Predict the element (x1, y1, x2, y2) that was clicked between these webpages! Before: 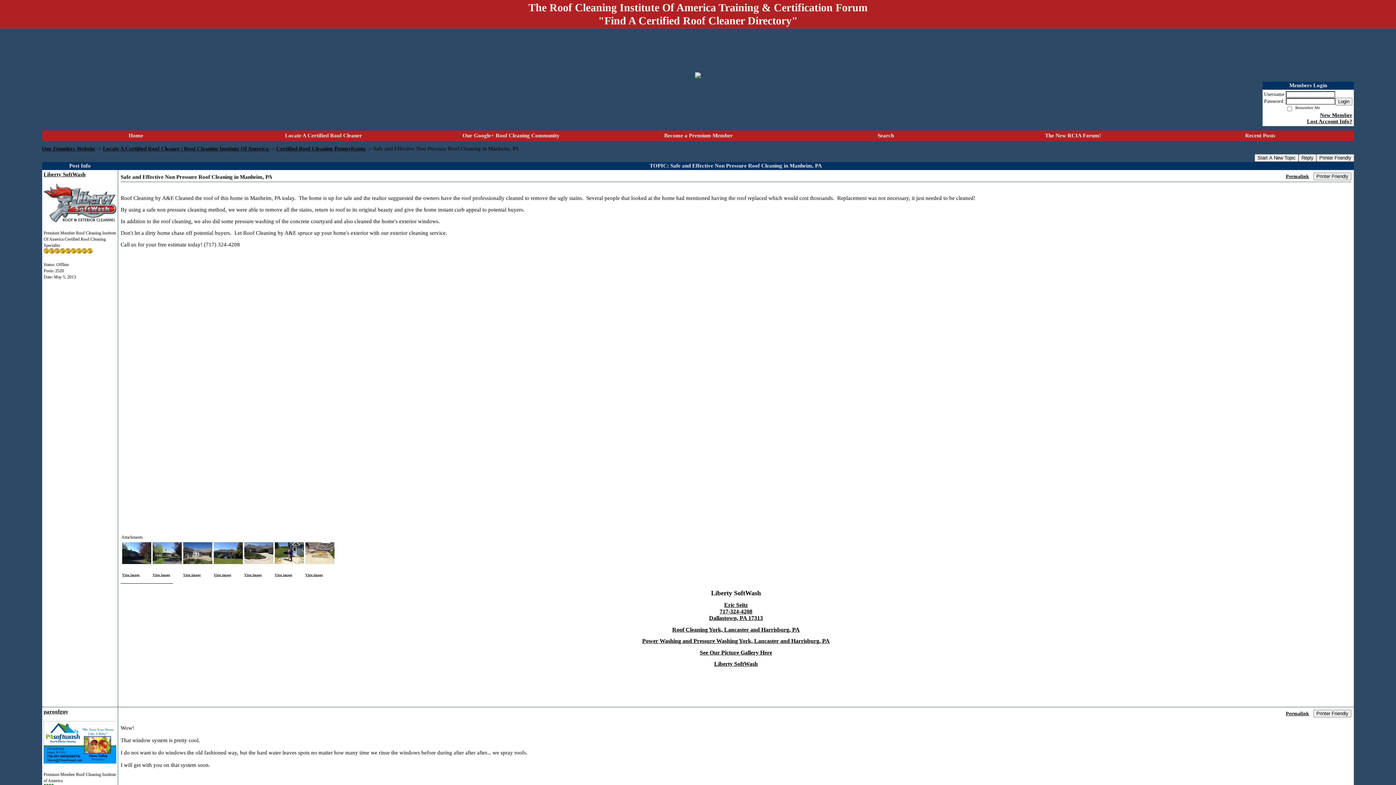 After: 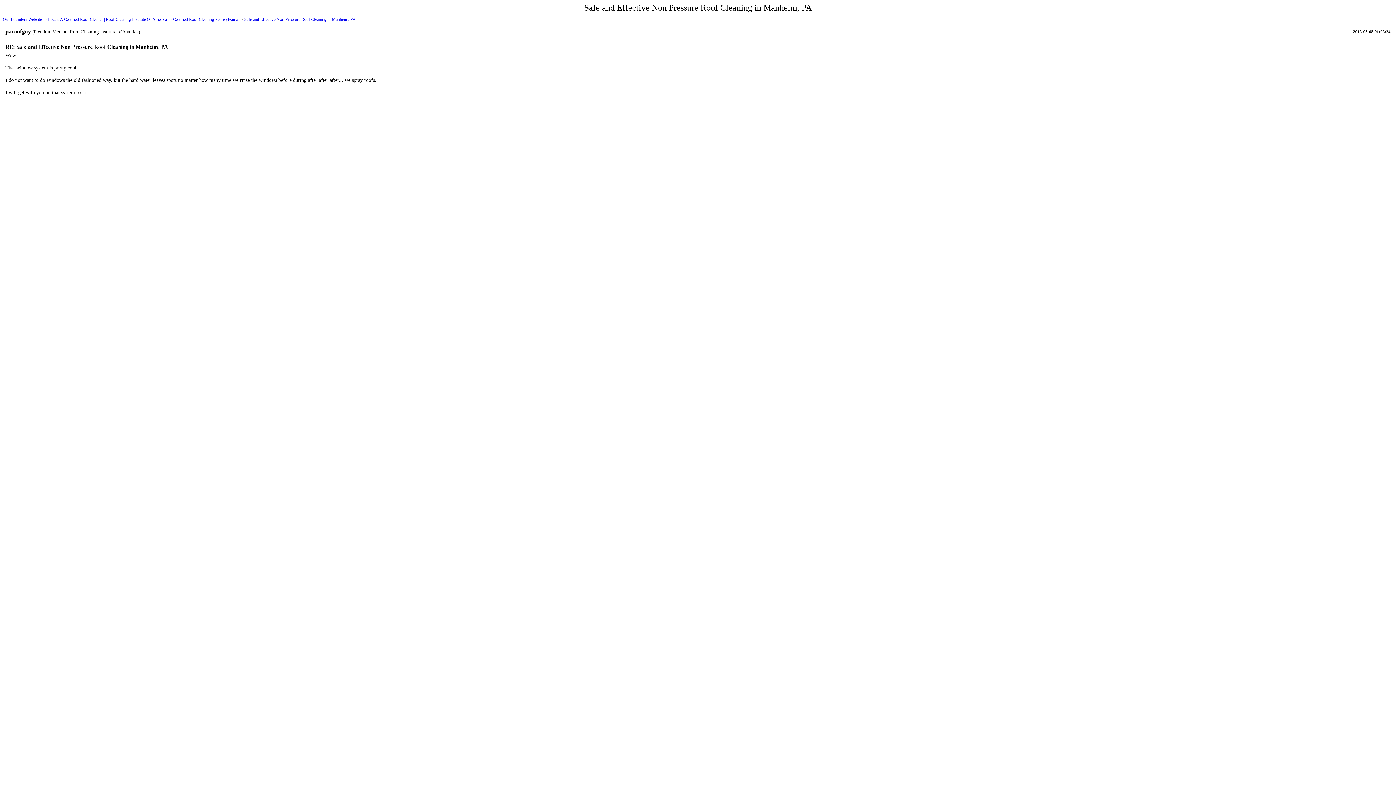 Action: label: Printer Friendly bbox: (1313, 710, 1351, 717)